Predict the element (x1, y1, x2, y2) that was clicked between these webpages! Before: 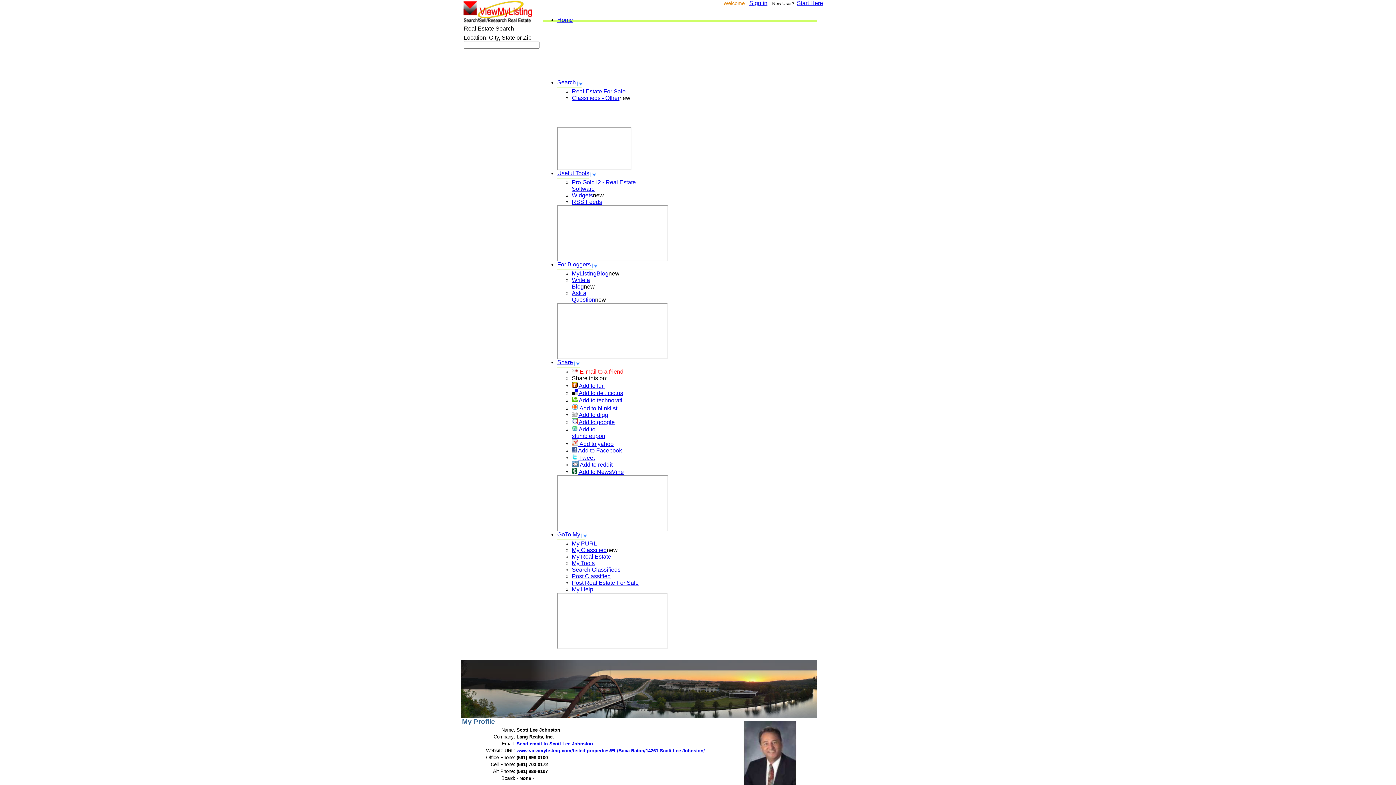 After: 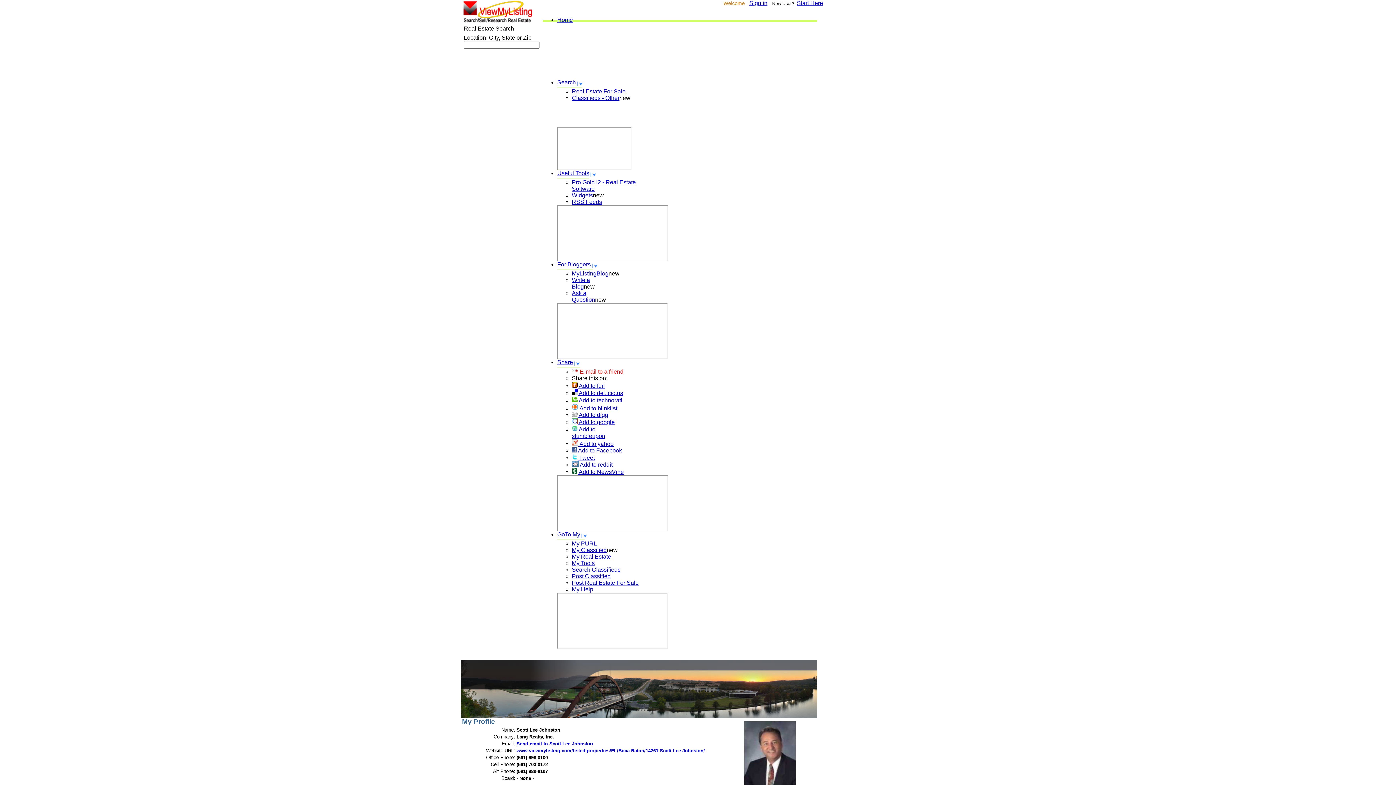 Action: label: My Help bbox: (572, 586, 593, 592)